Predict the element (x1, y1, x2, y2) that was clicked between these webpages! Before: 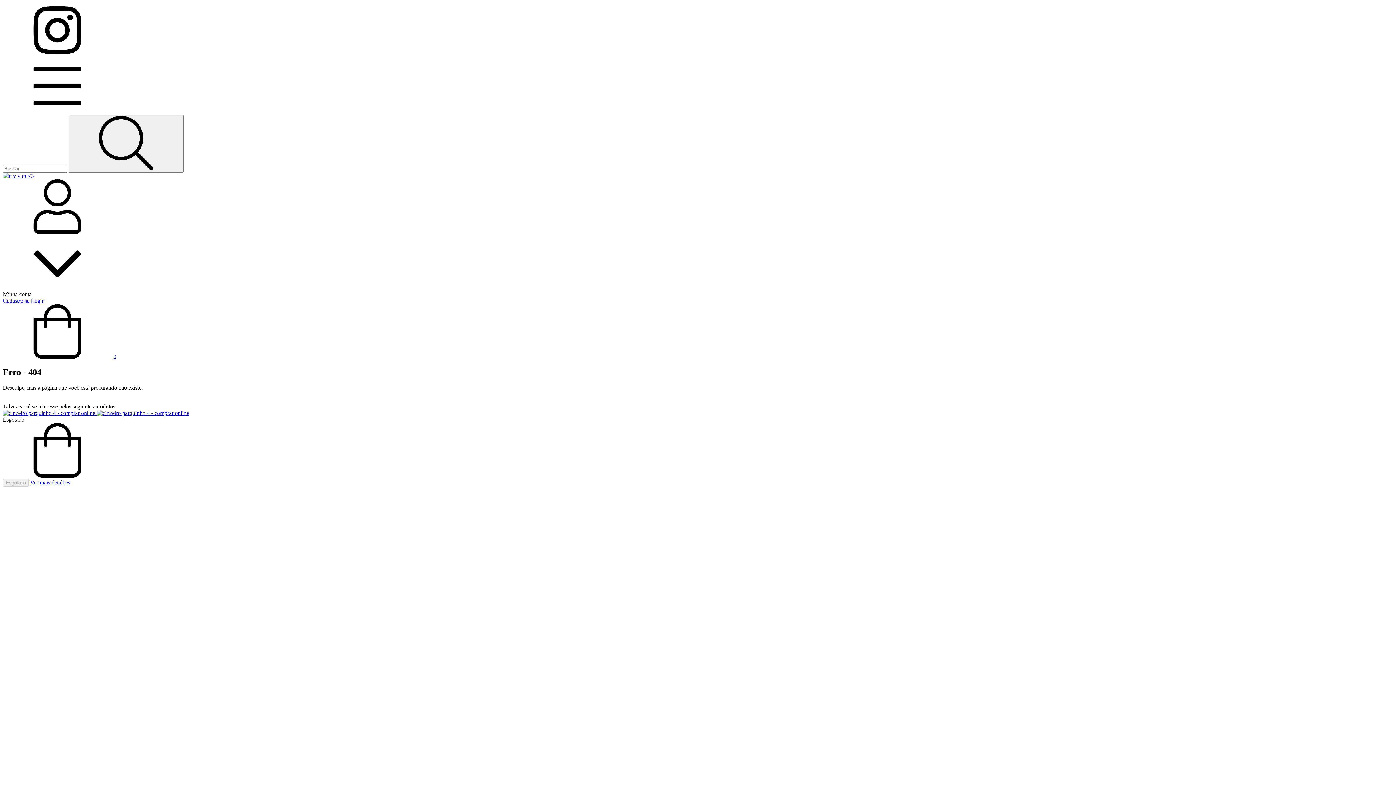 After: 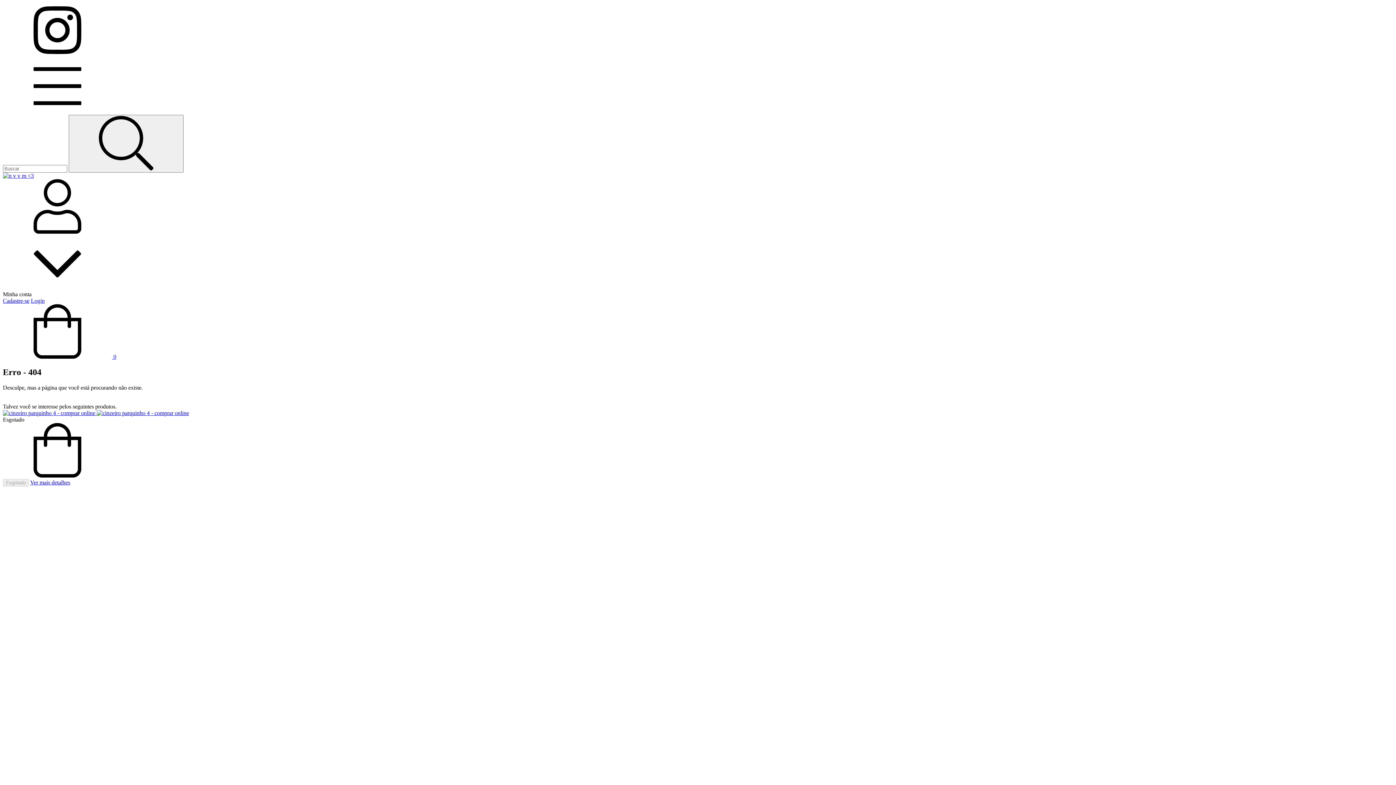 Action: label: Menu bbox: (2, 108, 112, 114)